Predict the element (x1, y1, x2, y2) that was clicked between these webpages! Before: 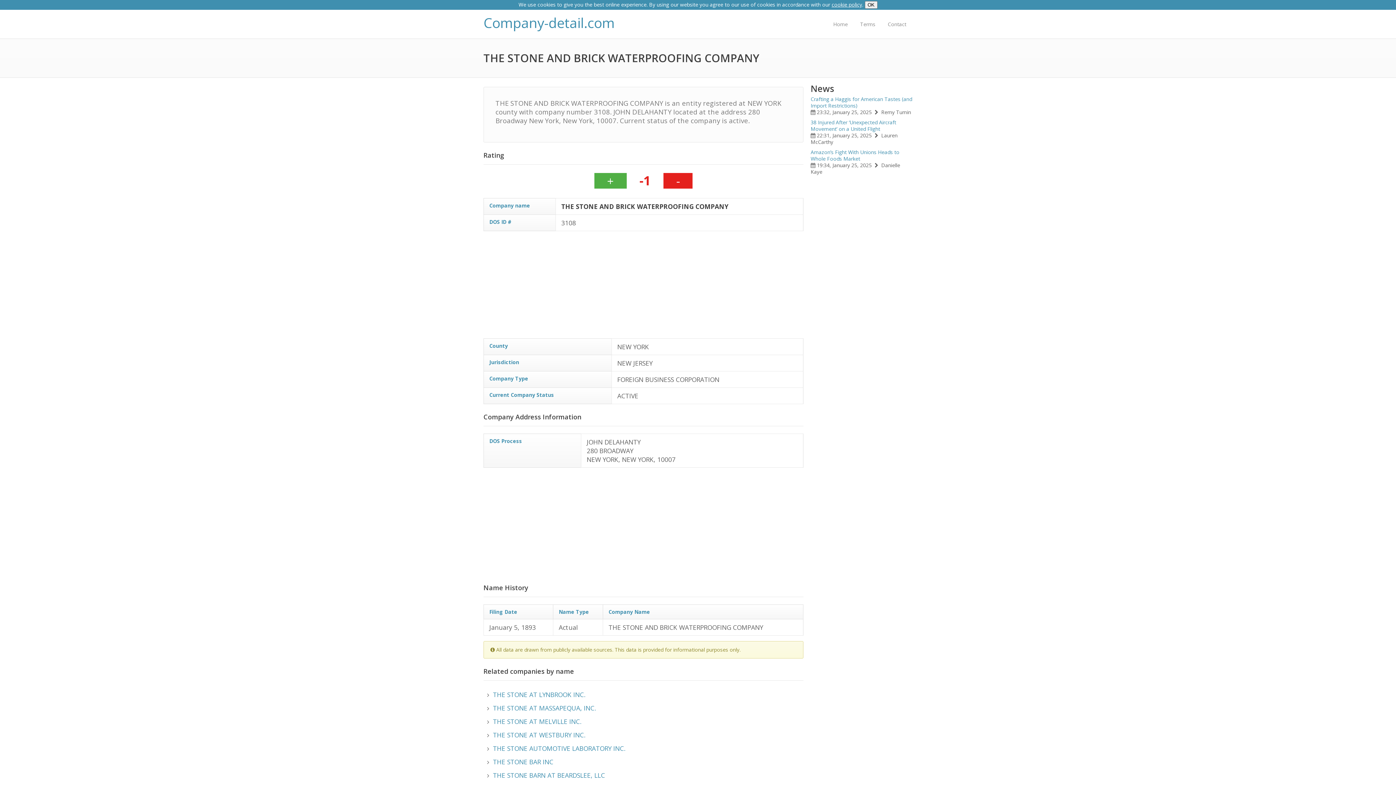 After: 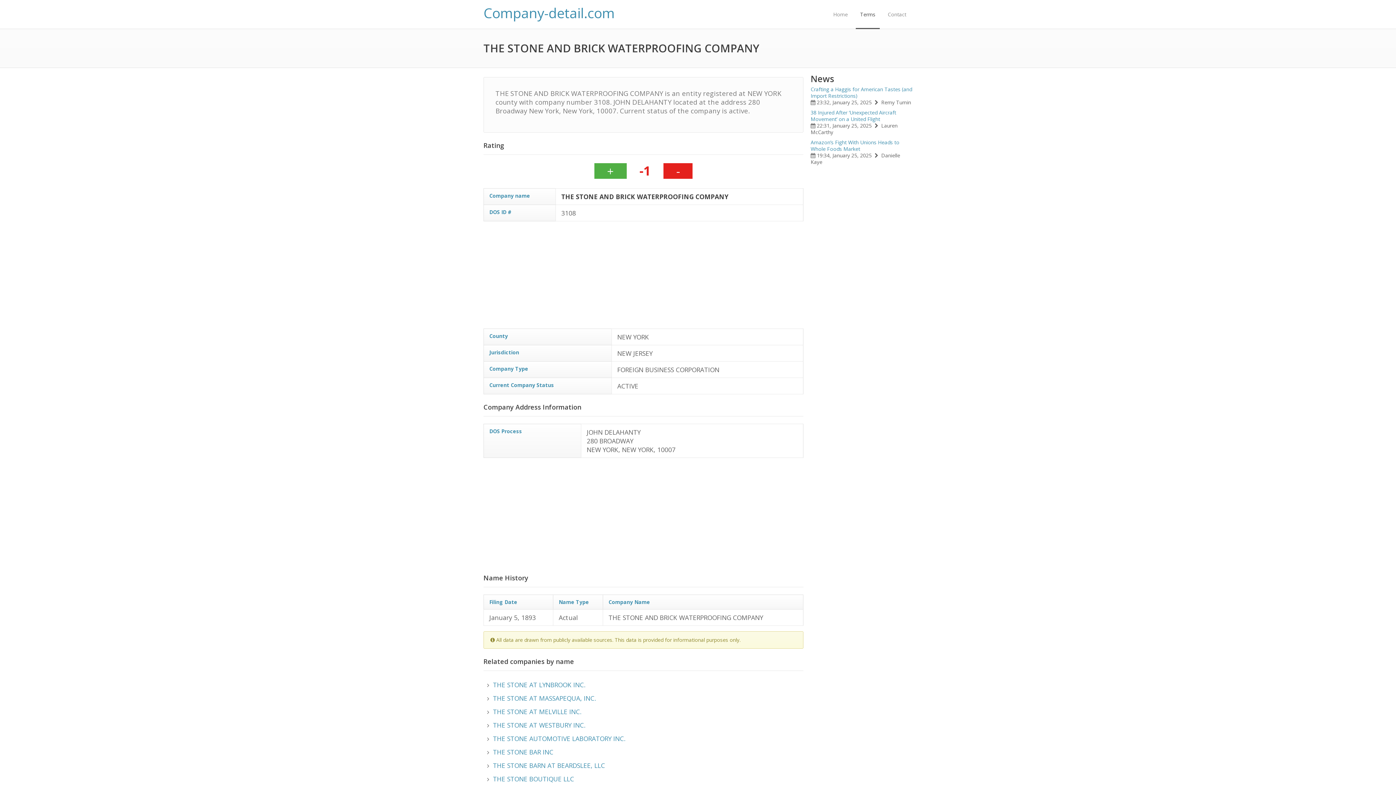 Action: bbox: (864, 1, 877, 8) label: OK